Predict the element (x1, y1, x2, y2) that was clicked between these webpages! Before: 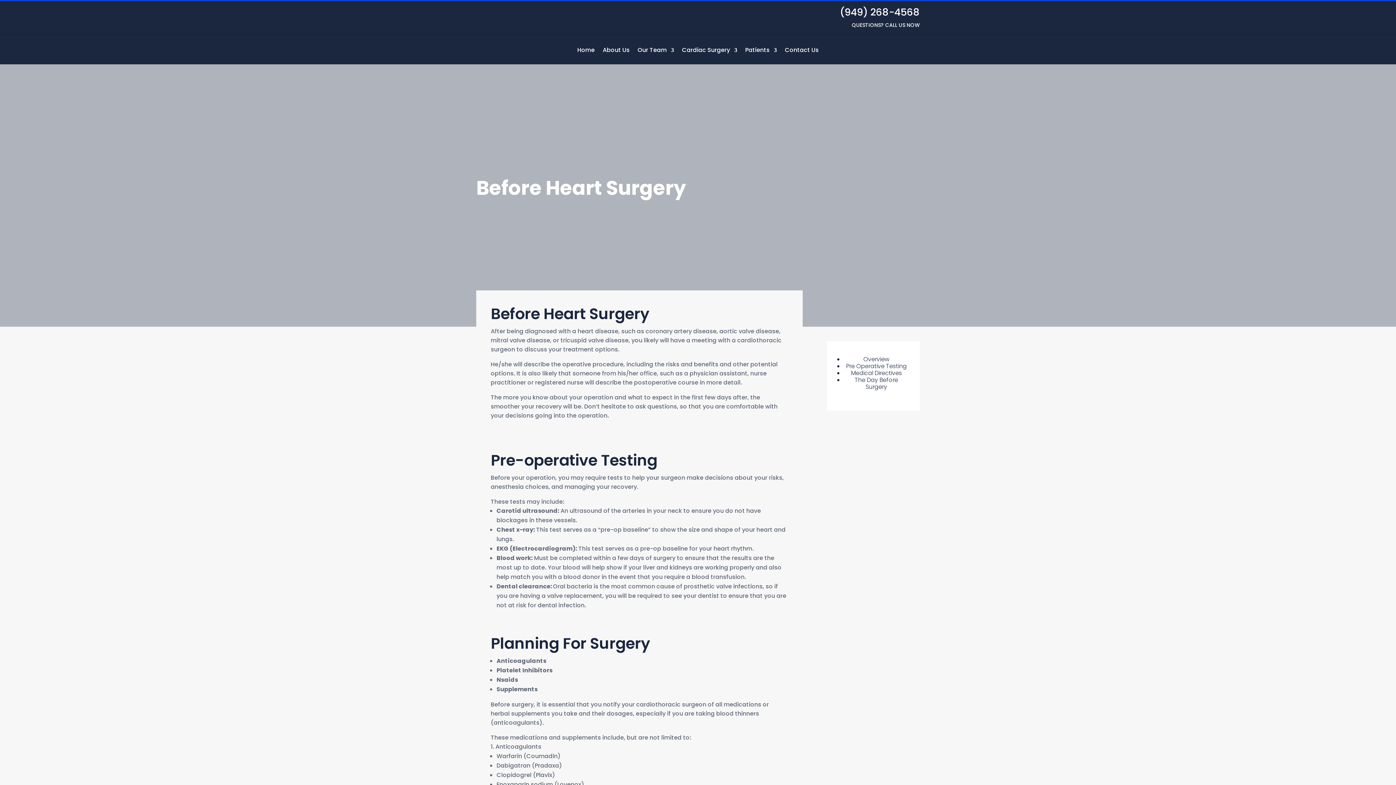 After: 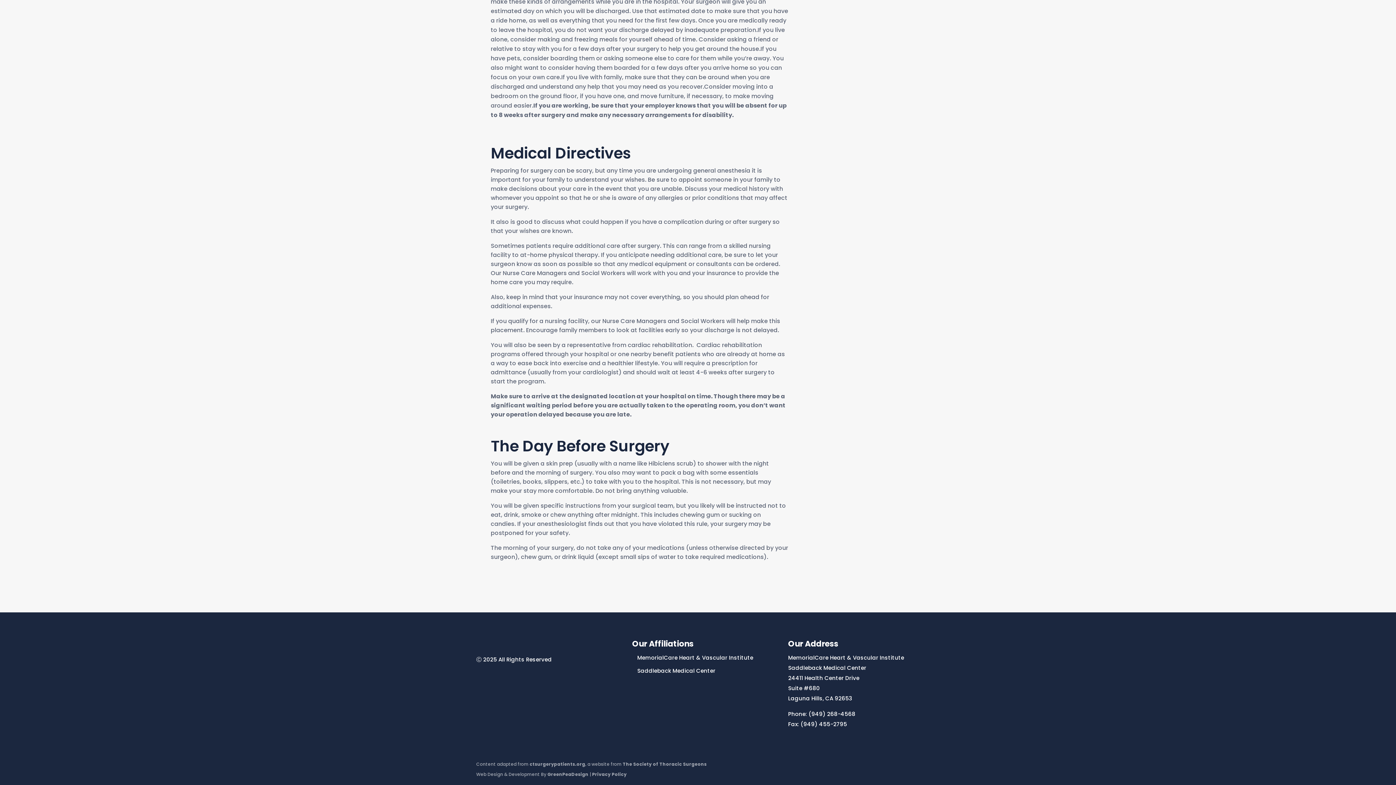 Action: label: The Day Before Surgery bbox: (854, 376, 898, 391)